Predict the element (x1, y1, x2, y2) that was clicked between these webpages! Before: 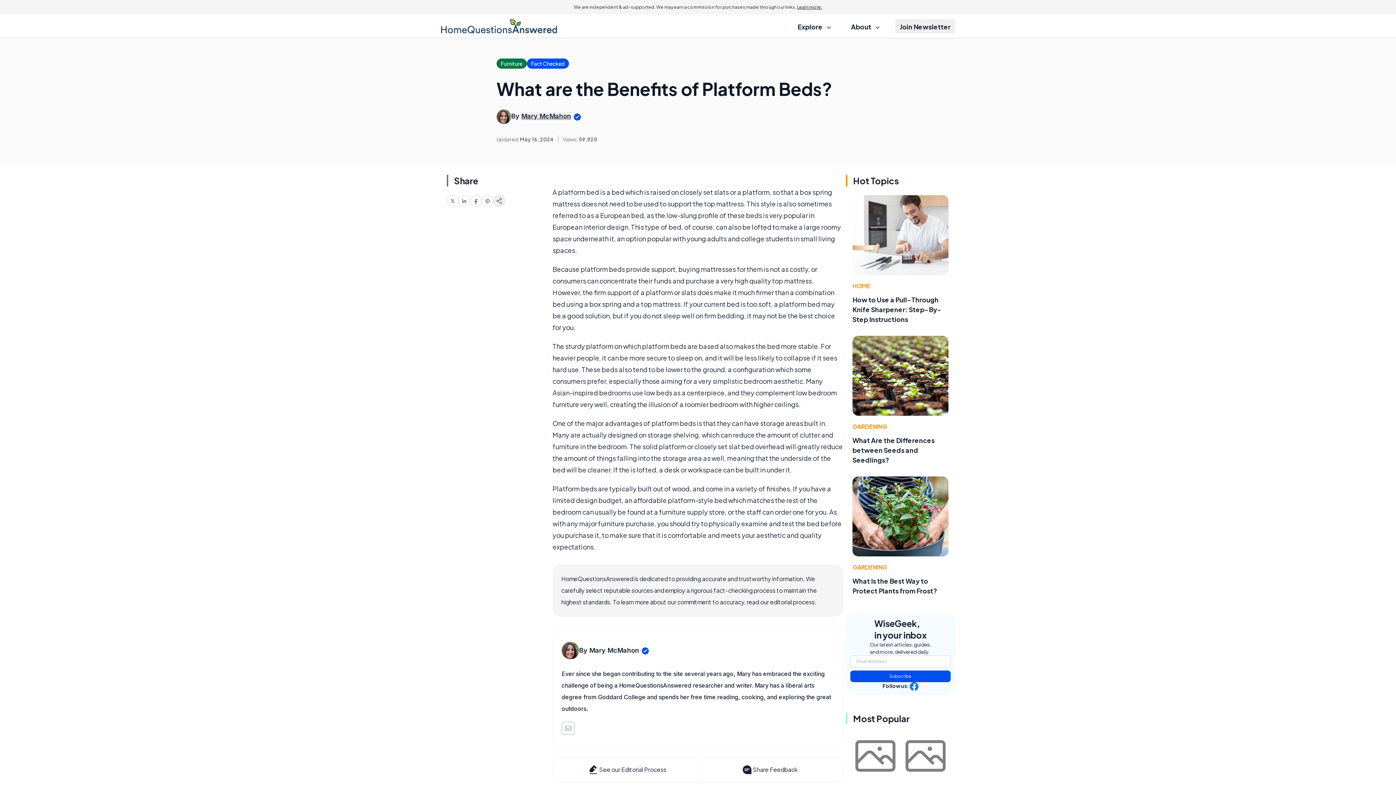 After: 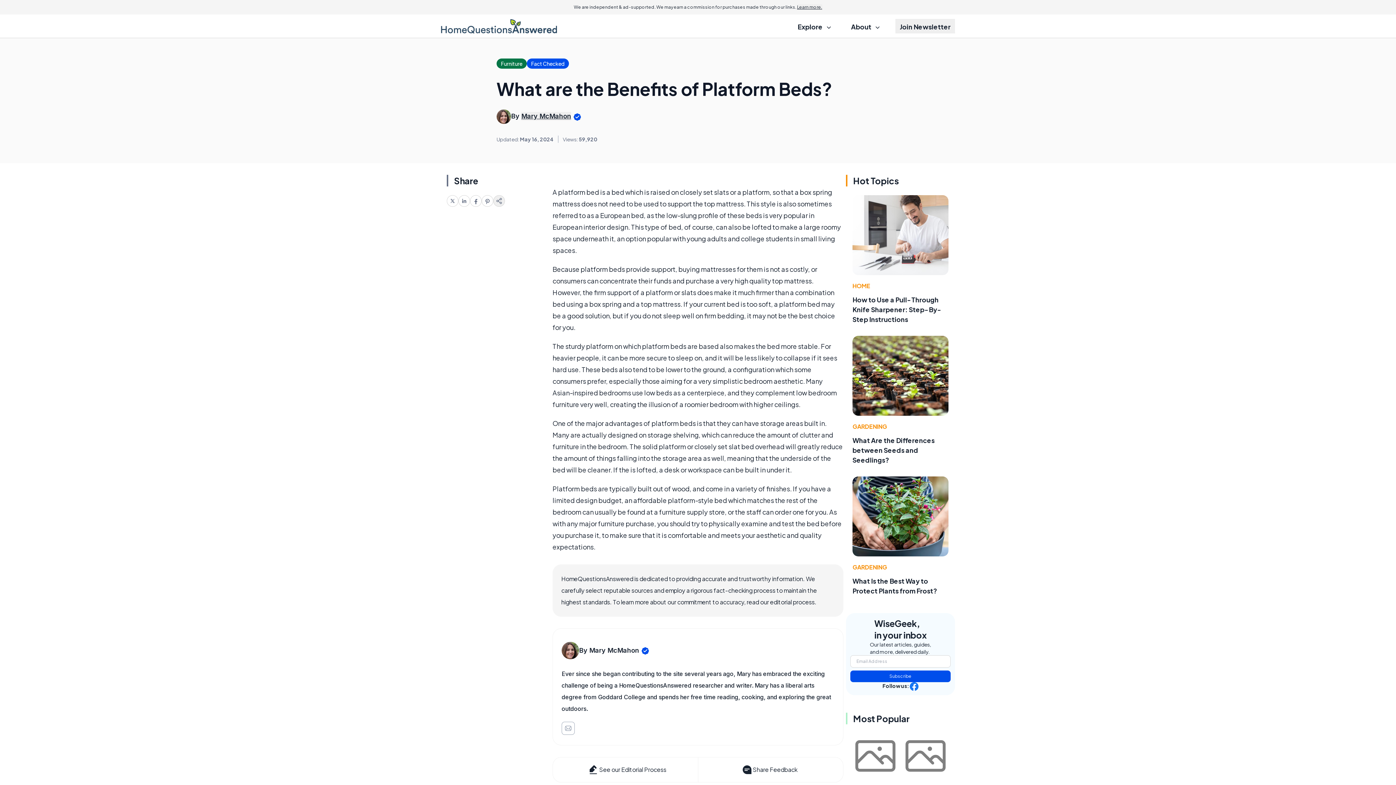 Action: bbox: (470, 195, 481, 206)